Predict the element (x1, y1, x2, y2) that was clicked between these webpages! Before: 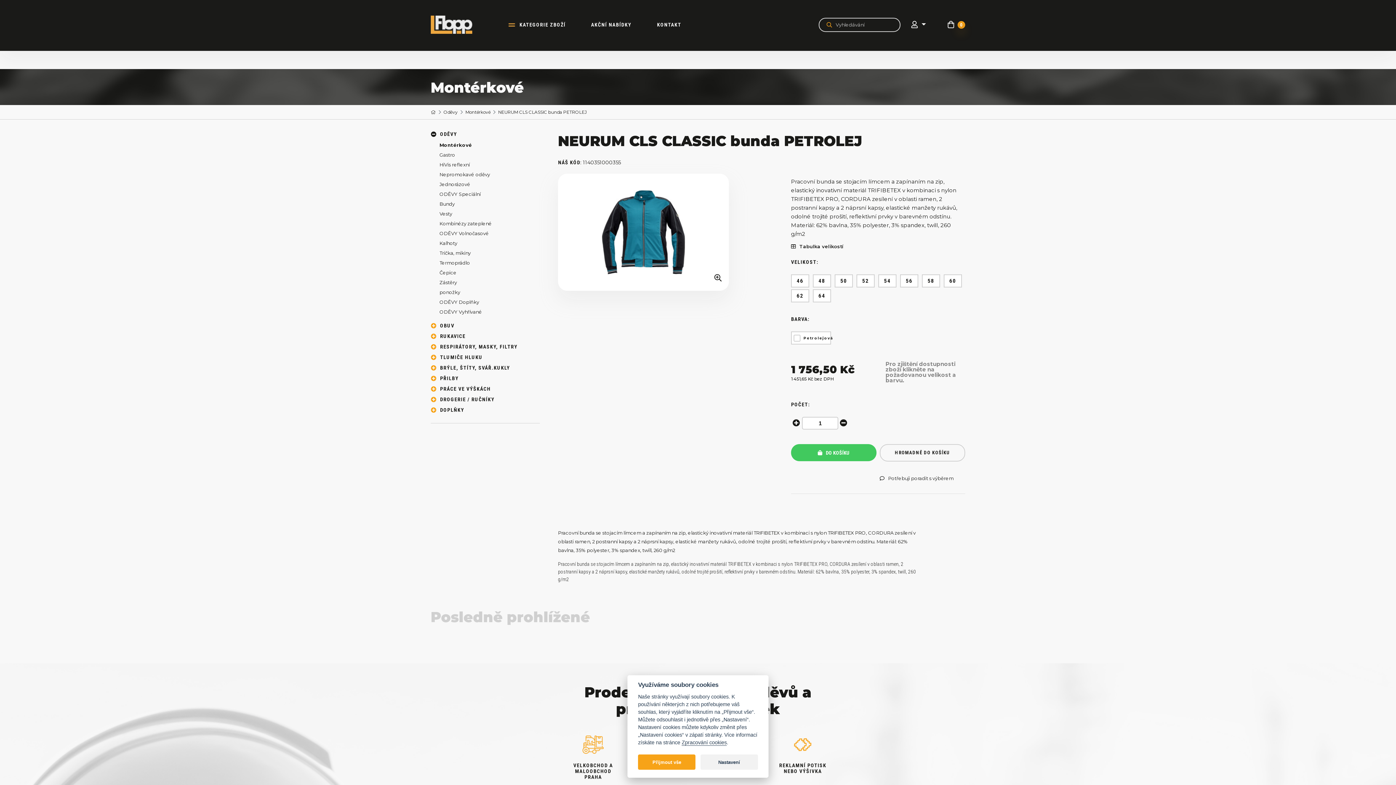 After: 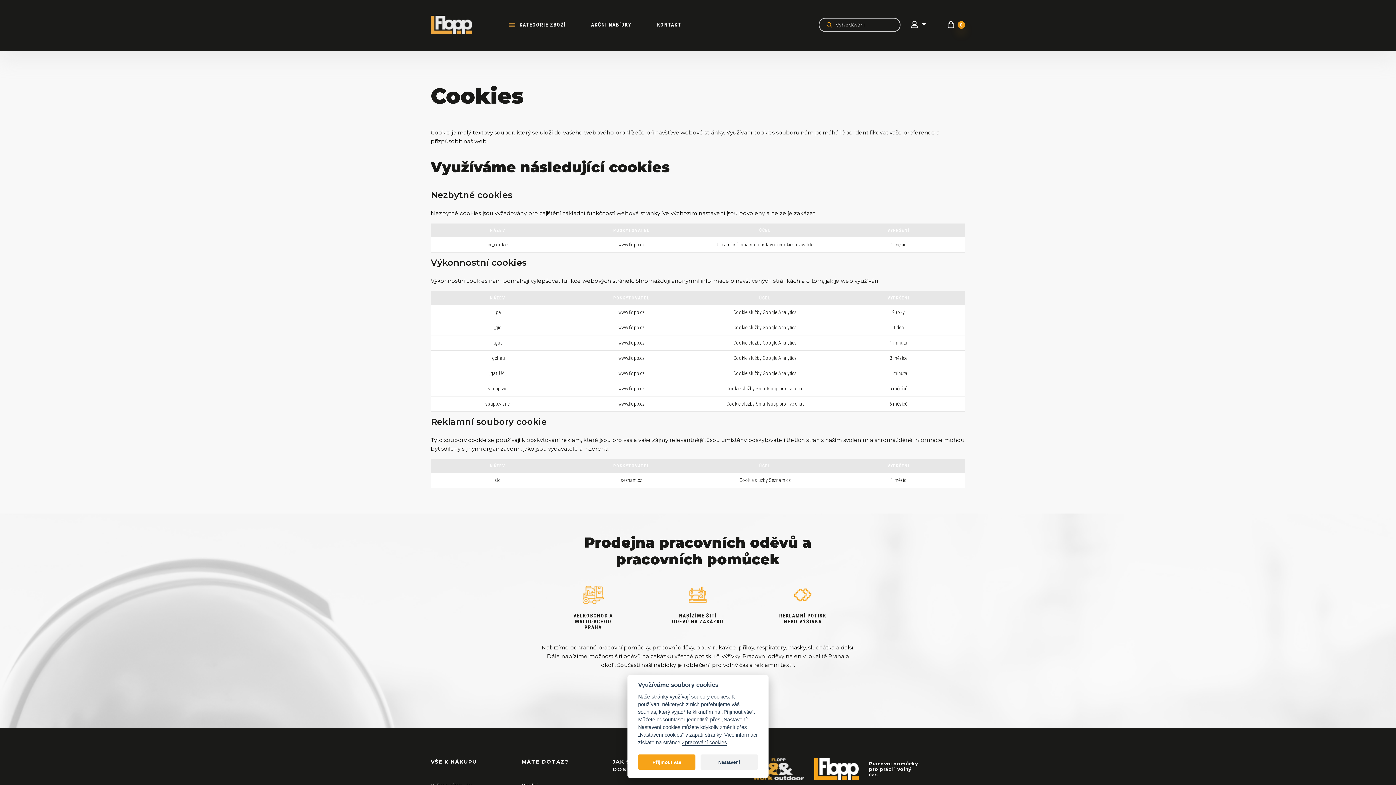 Action: label: Zpracování cookies bbox: (681, 740, 726, 746)